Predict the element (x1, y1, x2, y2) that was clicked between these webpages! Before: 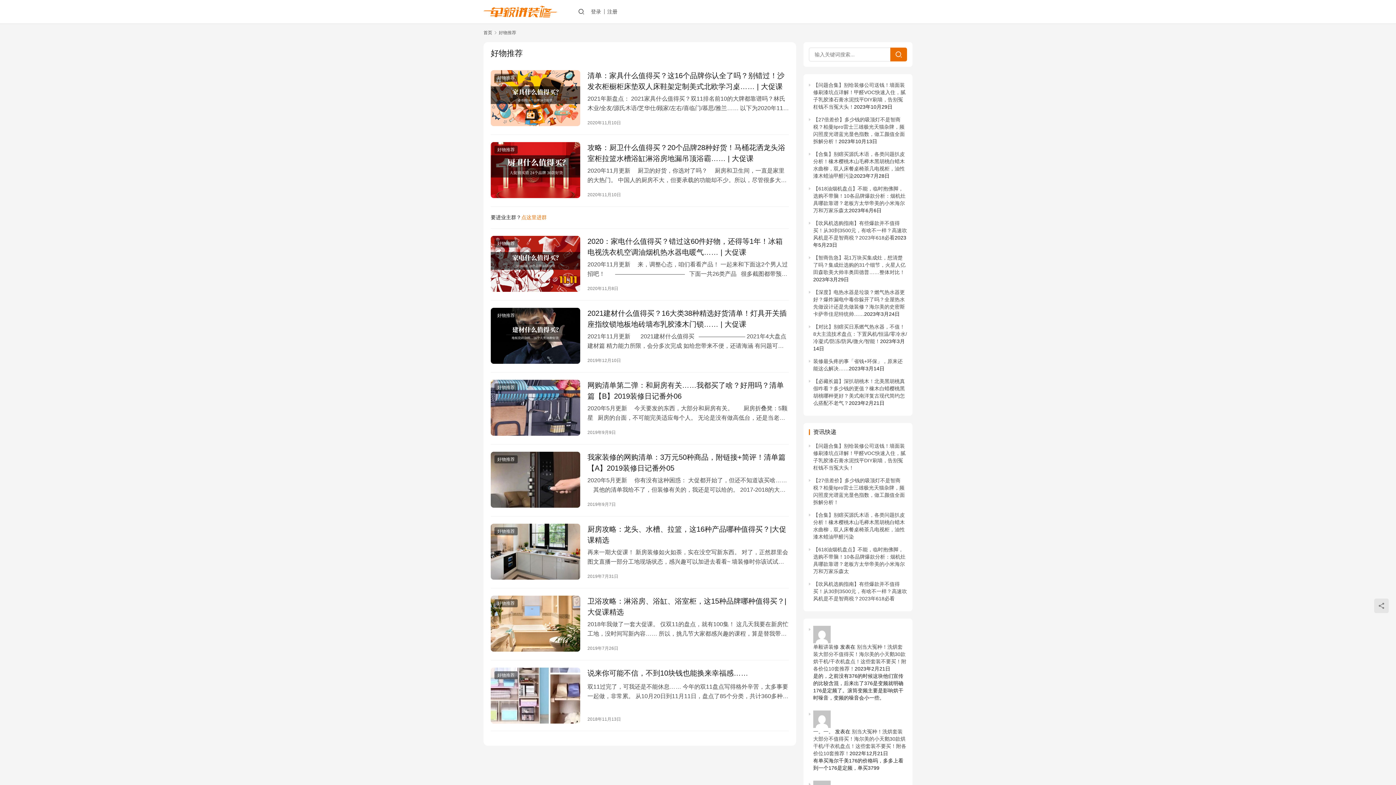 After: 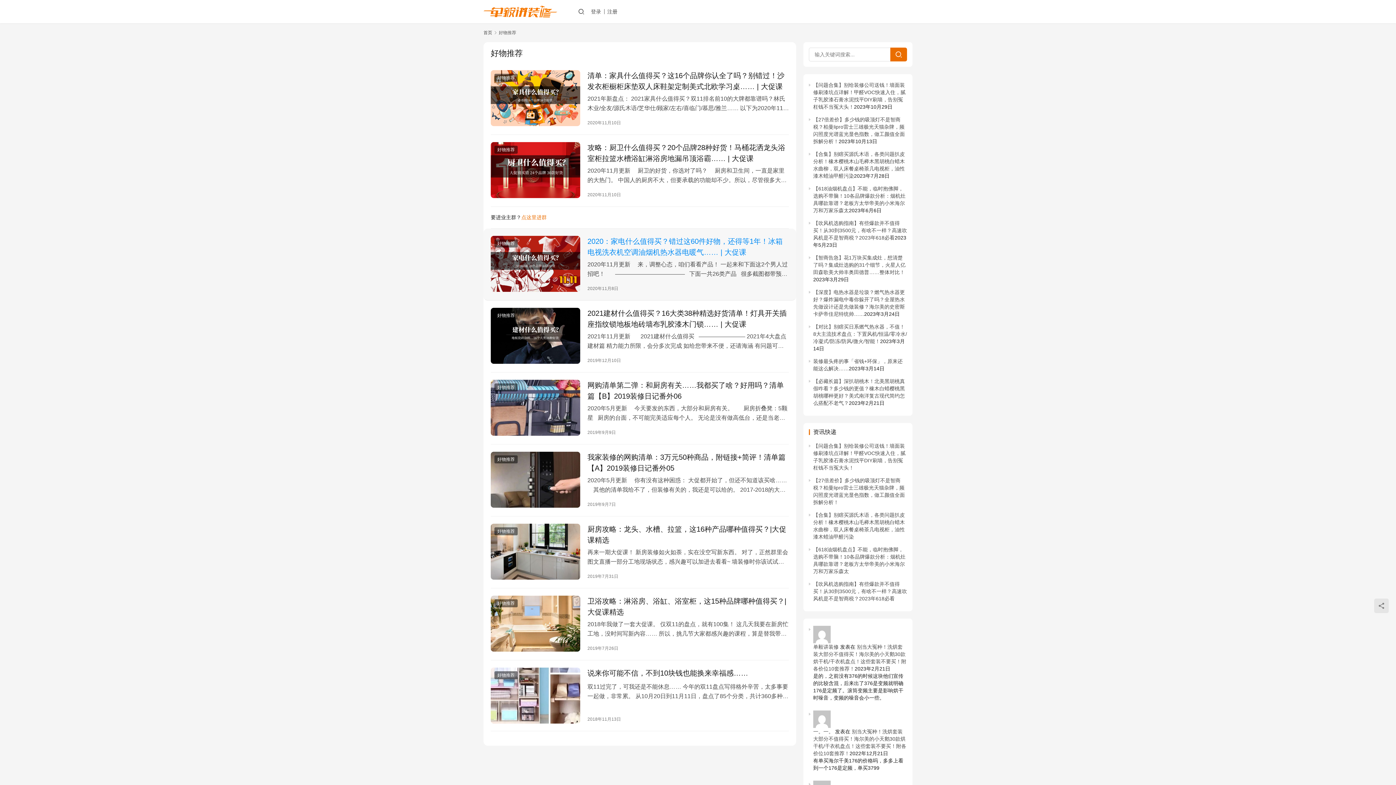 Action: bbox: (587, 236, 789, 256) label: 2020：家电什么值得买？错过这60件好物，还得等1年！冰箱电视洗衣机空调油烟机热水器电暖气…… | 大促课